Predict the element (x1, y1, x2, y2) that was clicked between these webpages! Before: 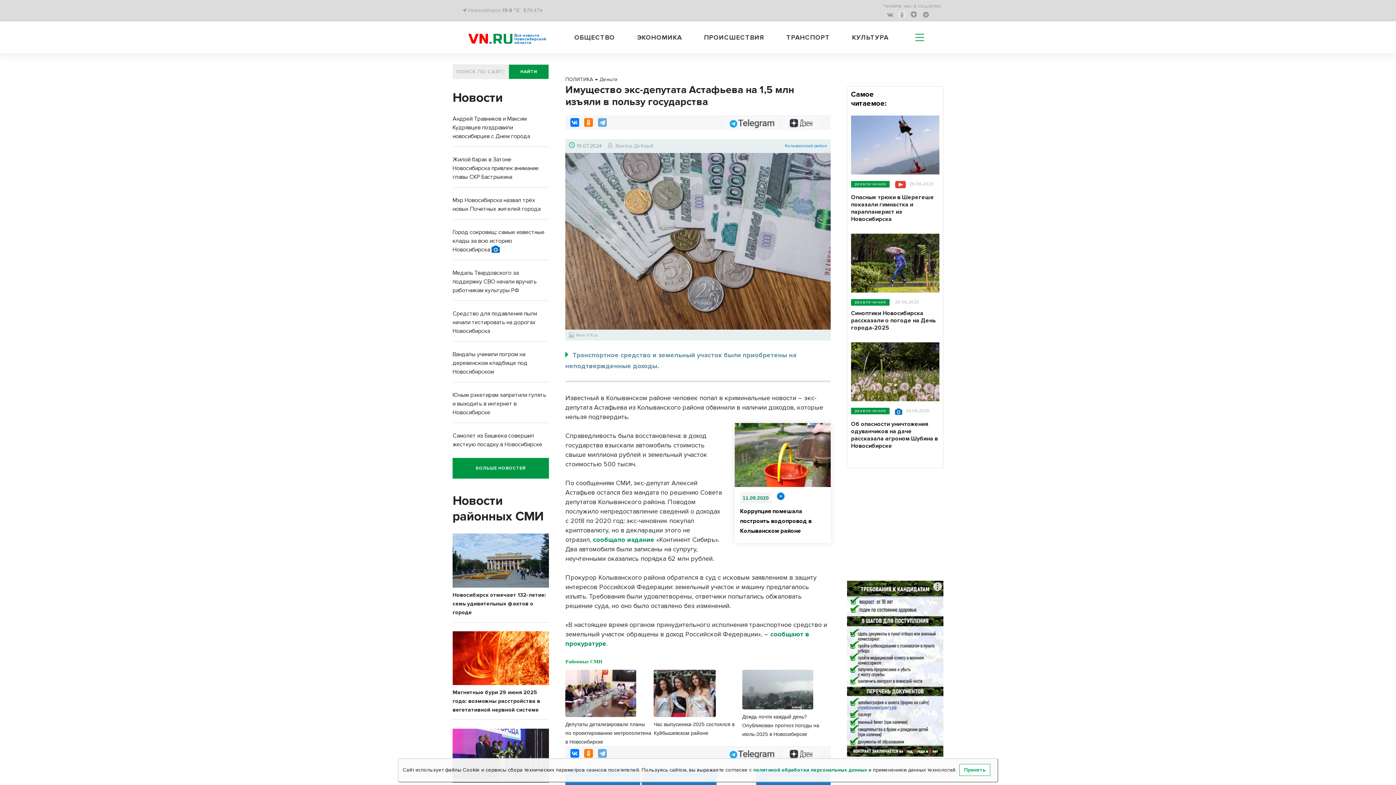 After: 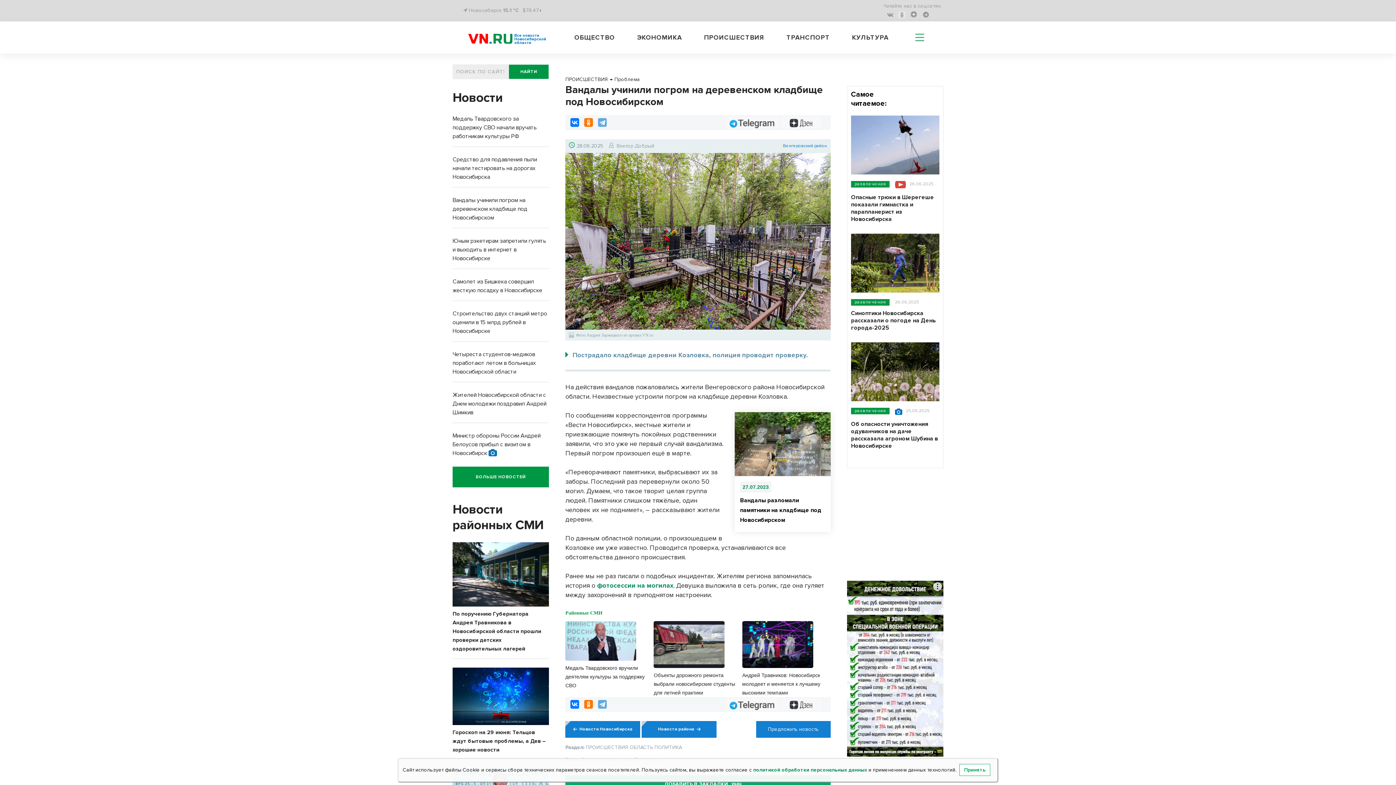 Action: bbox: (452, 350, 527, 375) label: Вандалы учинили погром на деревенском кладбище под Новосибирском